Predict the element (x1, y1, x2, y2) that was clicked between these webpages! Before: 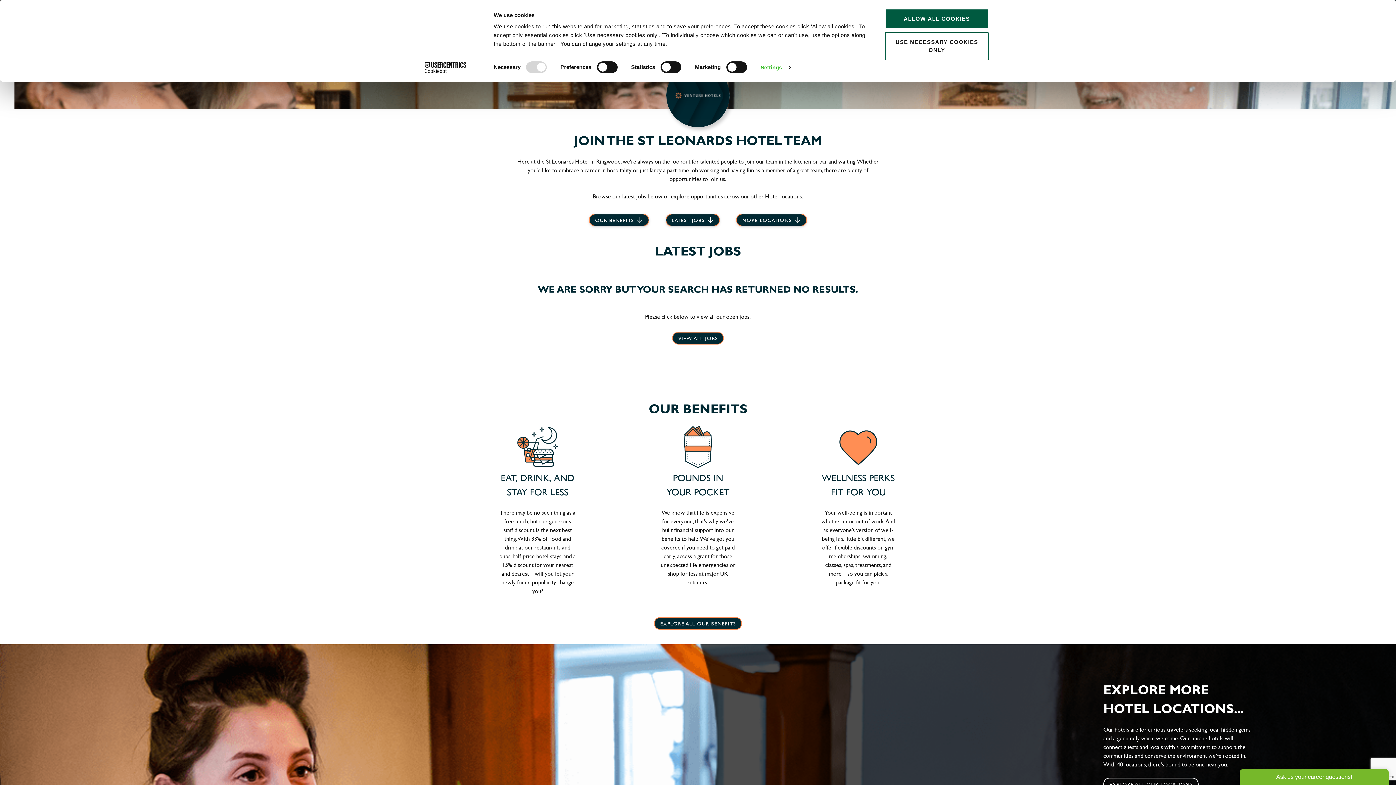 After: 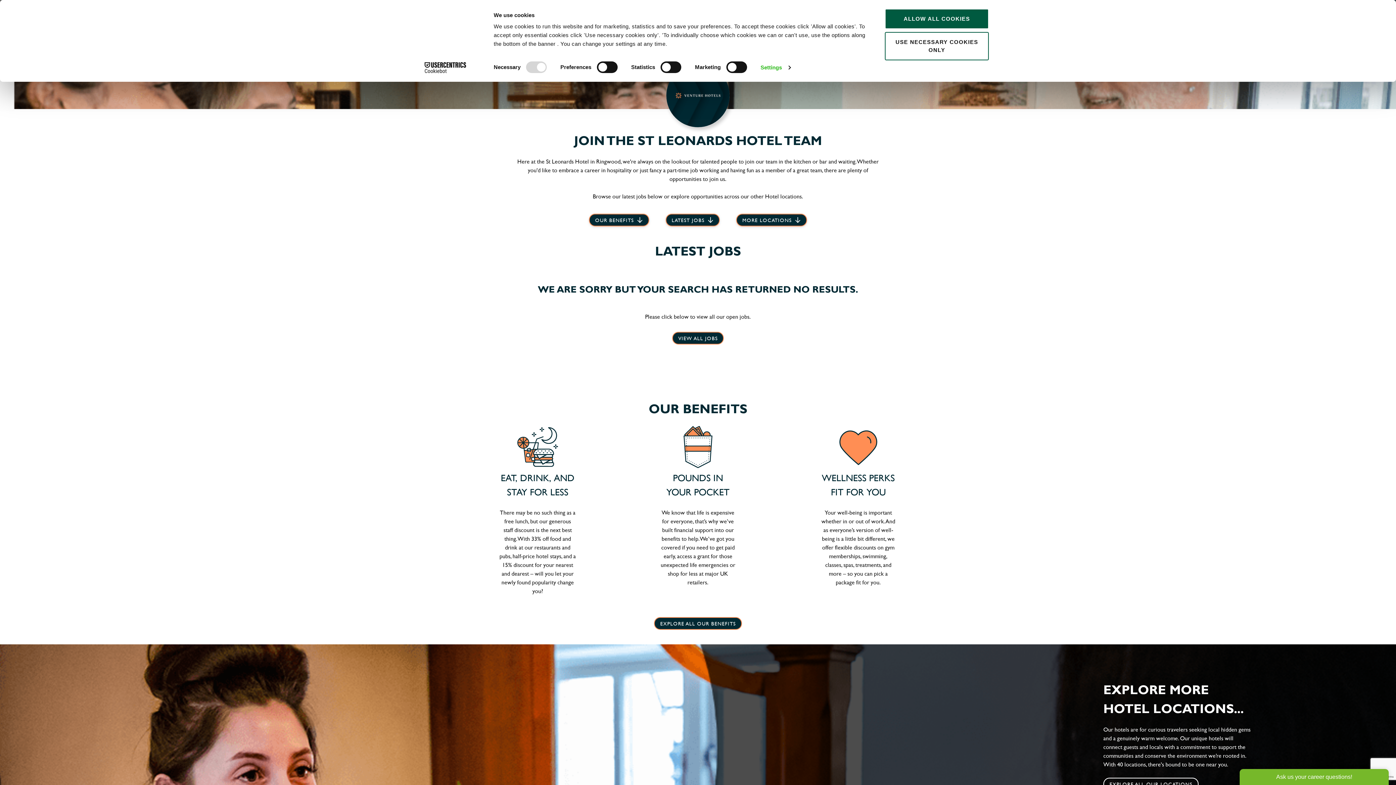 Action: bbox: (413, 62, 477, 73) label: Cookiebot - opens in a new window